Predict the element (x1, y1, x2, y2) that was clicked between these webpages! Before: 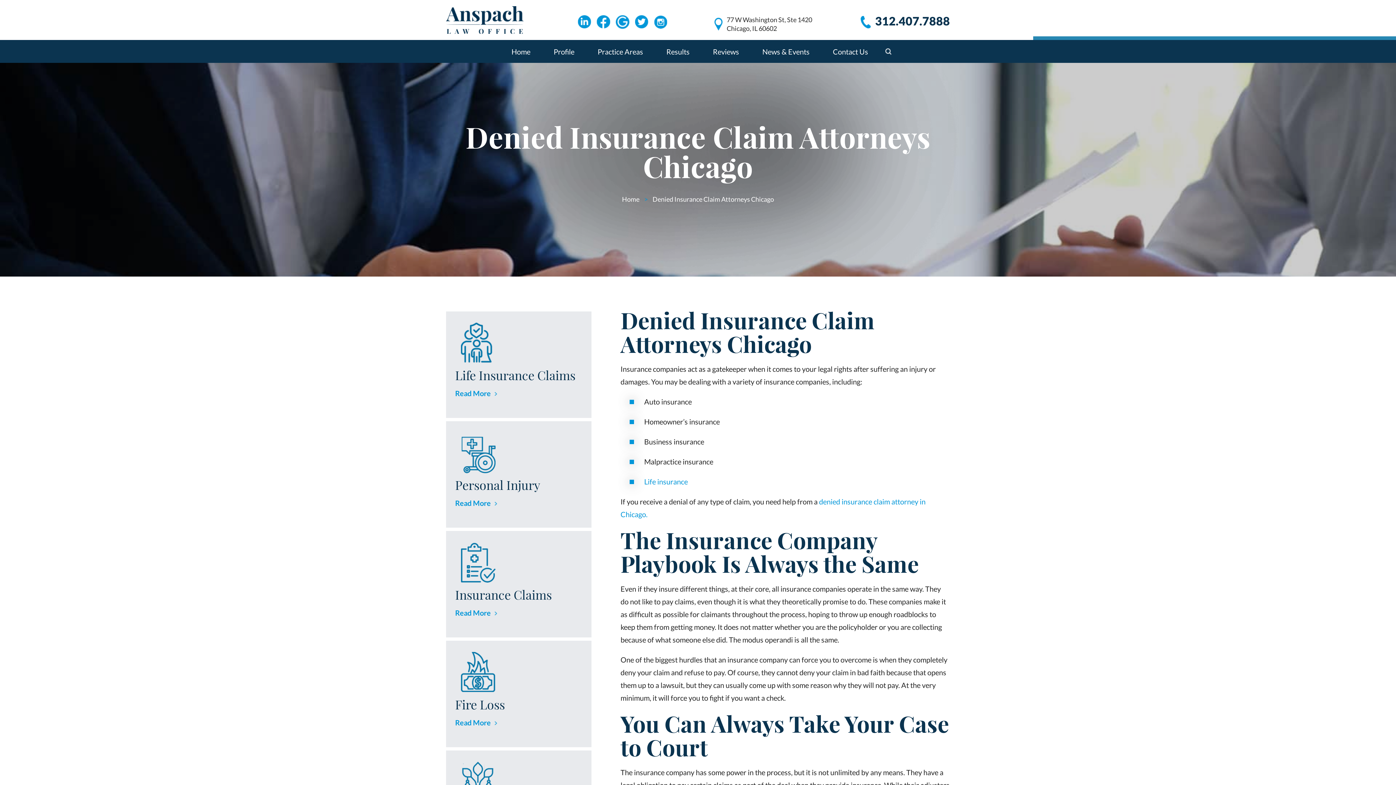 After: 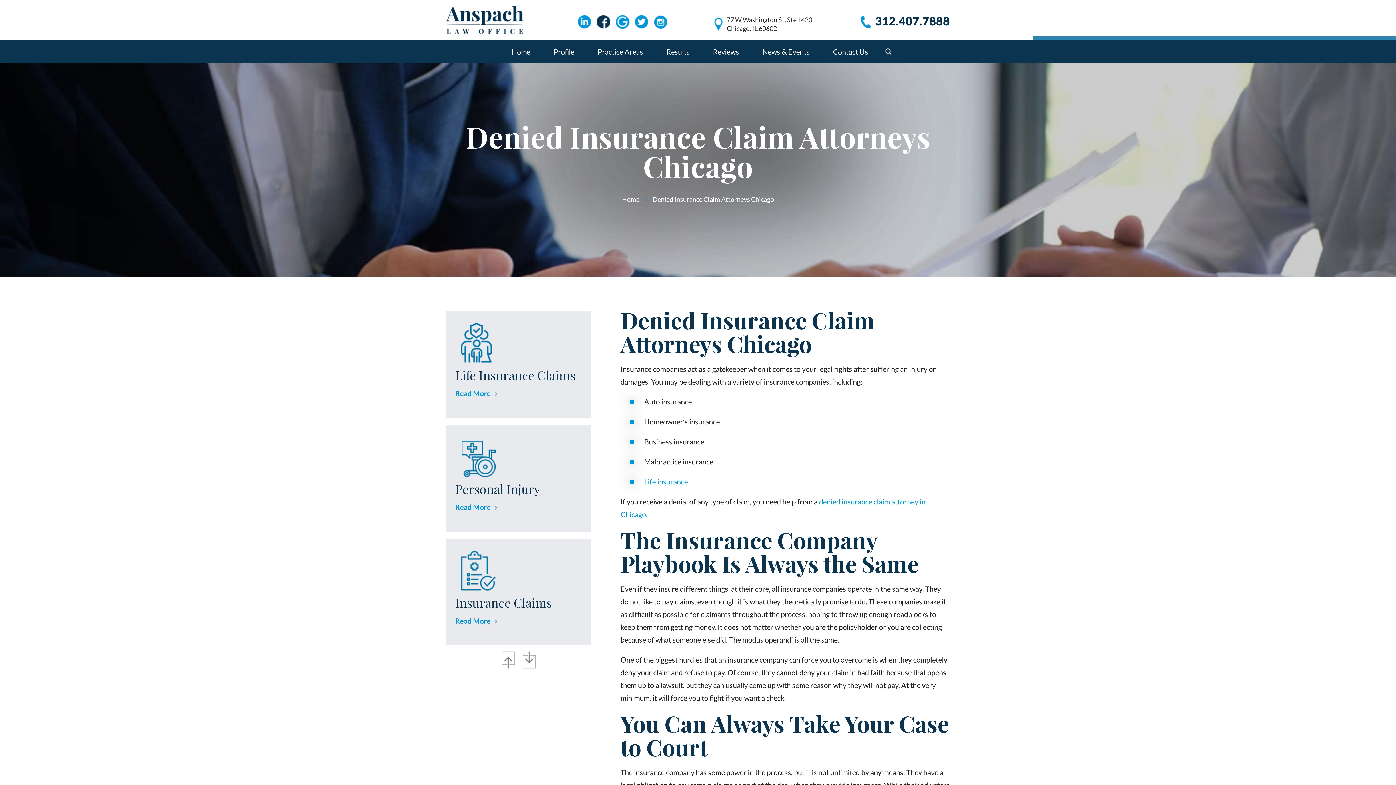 Action: bbox: (596, 15, 610, 29) label: Facebook